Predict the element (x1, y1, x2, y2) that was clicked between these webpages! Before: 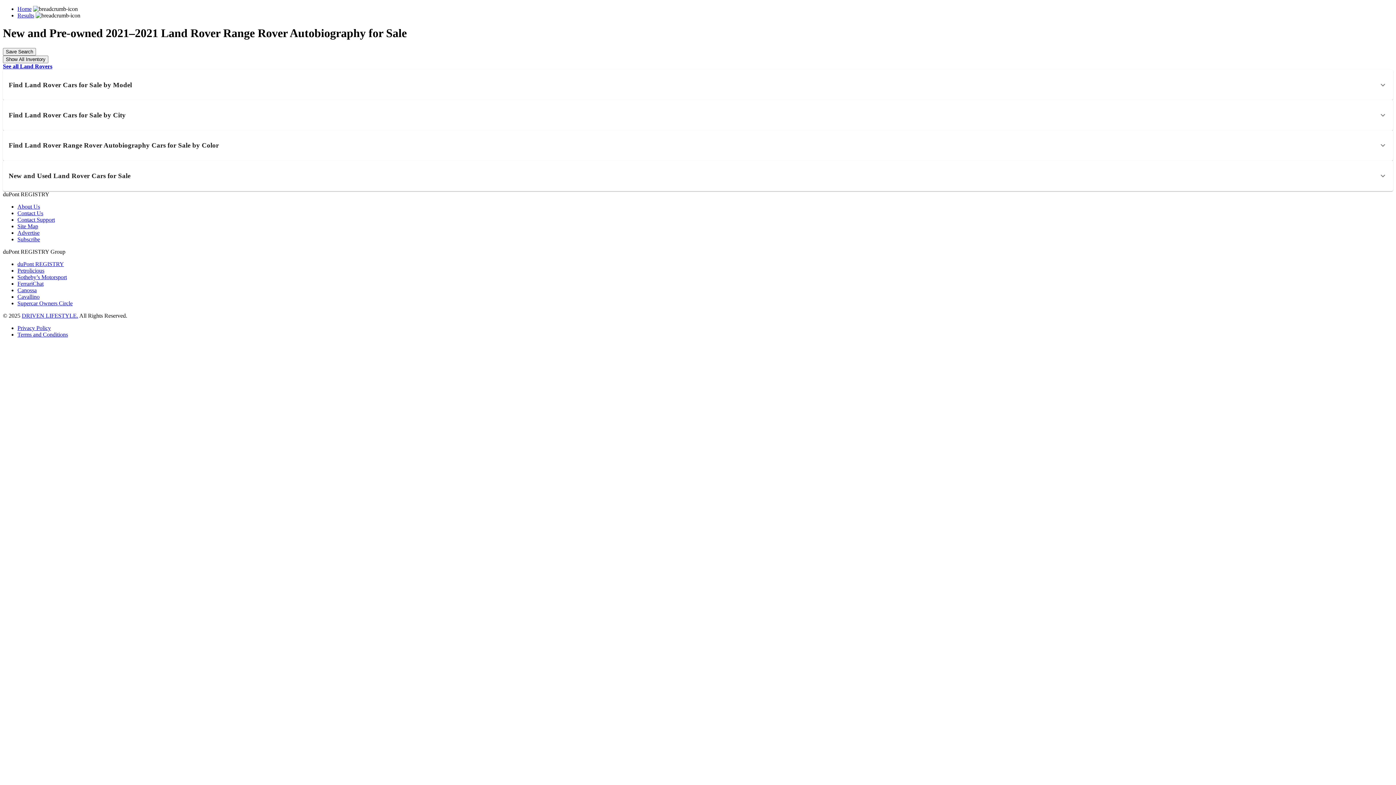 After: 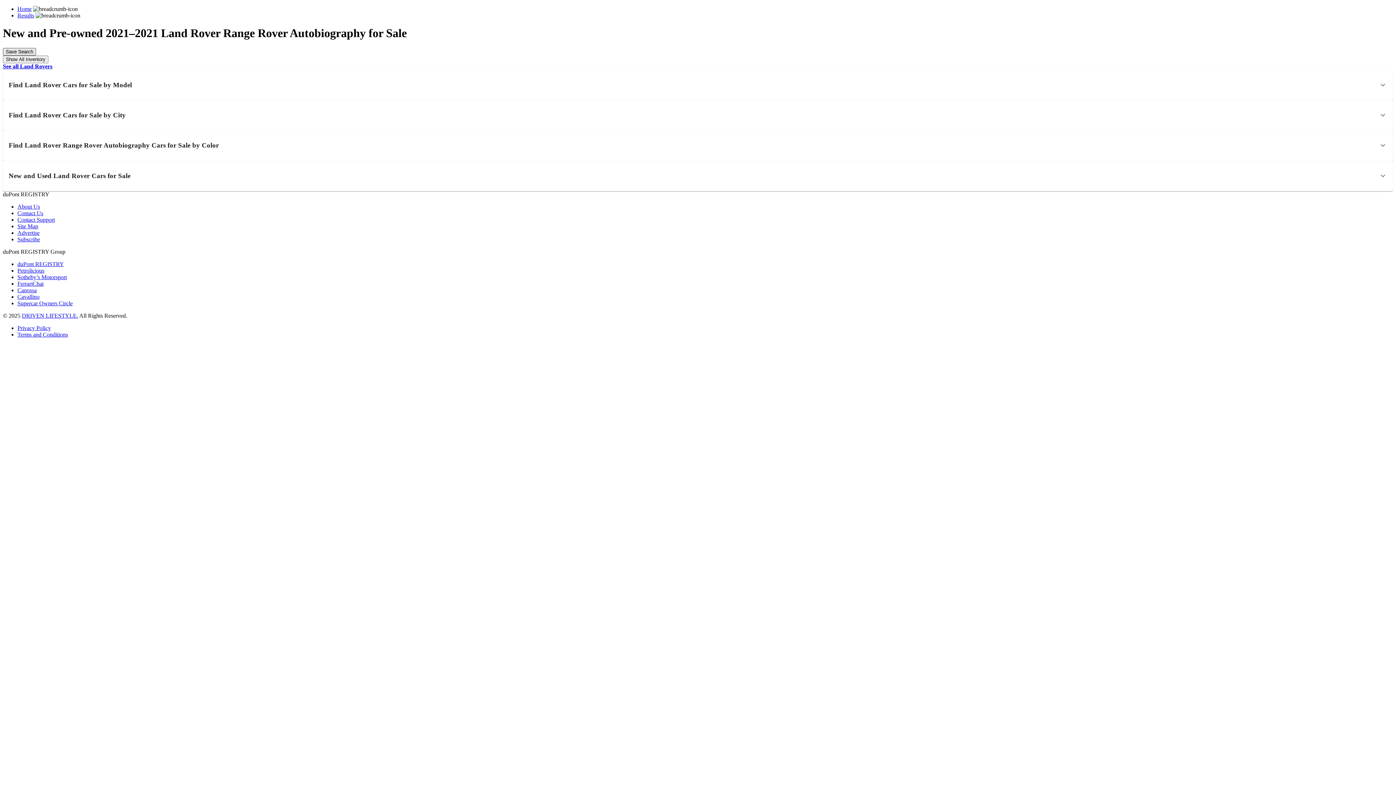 Action: bbox: (2, 47, 36, 55) label: Save Search